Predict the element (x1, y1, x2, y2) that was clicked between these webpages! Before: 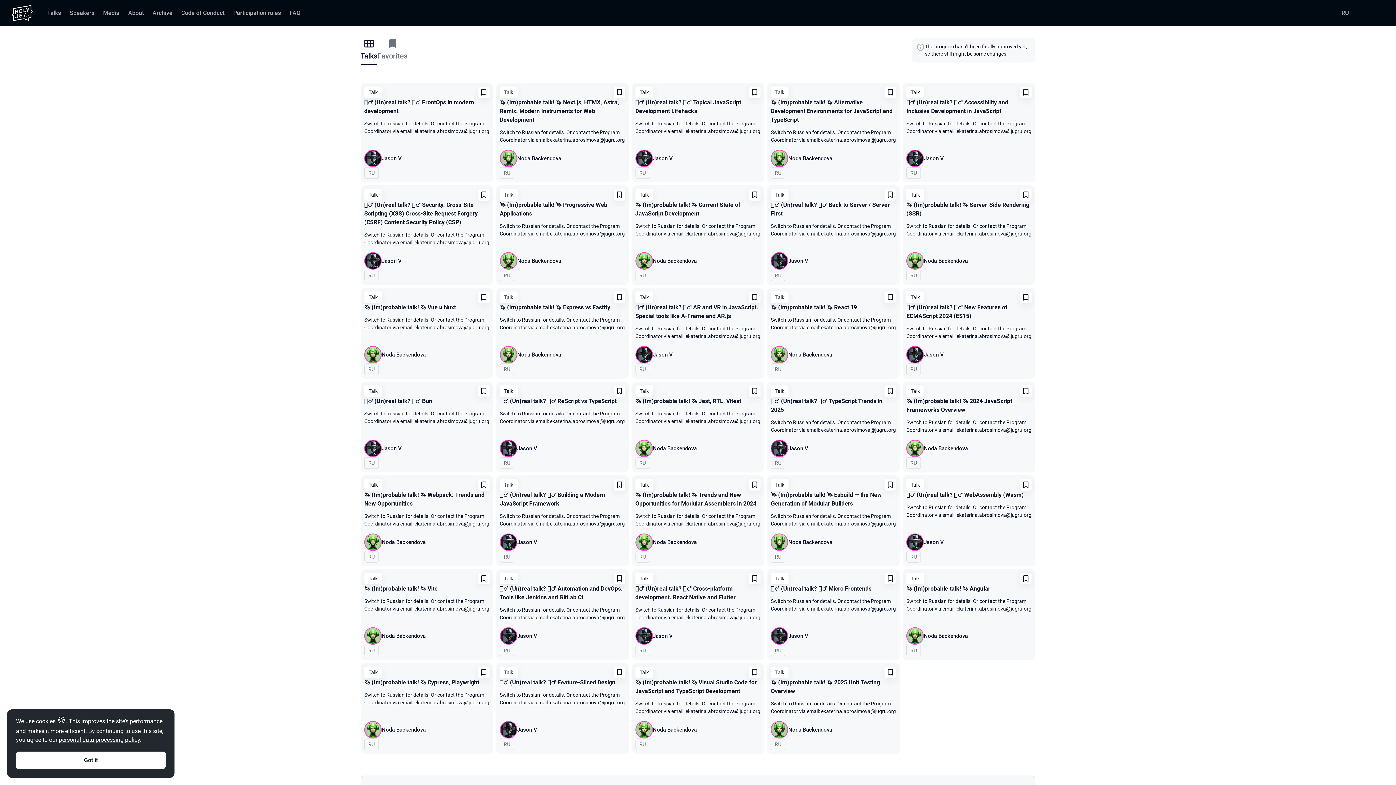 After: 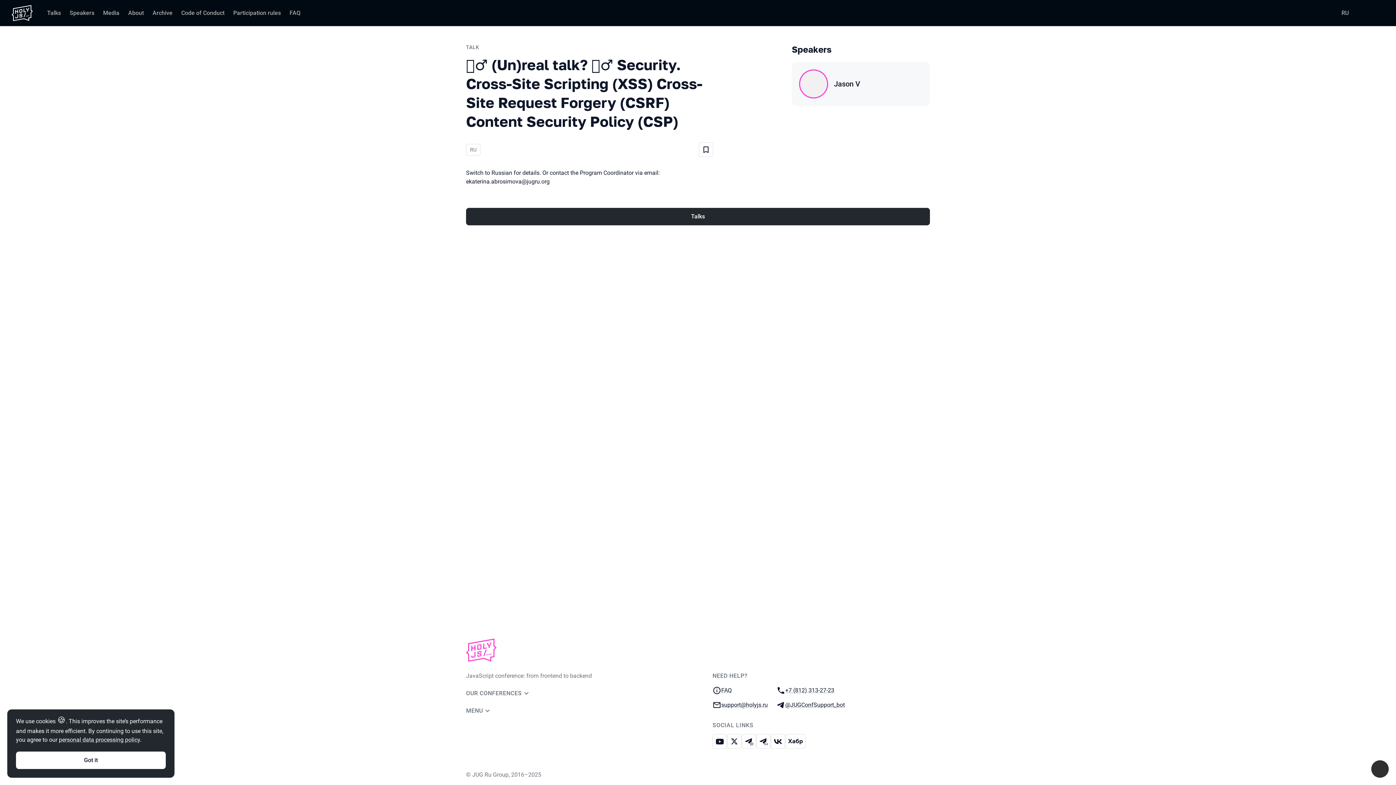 Action: bbox: (364, 201, 477, 225) label: 🧞‍♂️ (Un)real talk? 🧞‍♂️ Security. Cross-Site Scripting (XSS) Cross-Site Request Forgery (CSRF) Content Security Policy (CSP)